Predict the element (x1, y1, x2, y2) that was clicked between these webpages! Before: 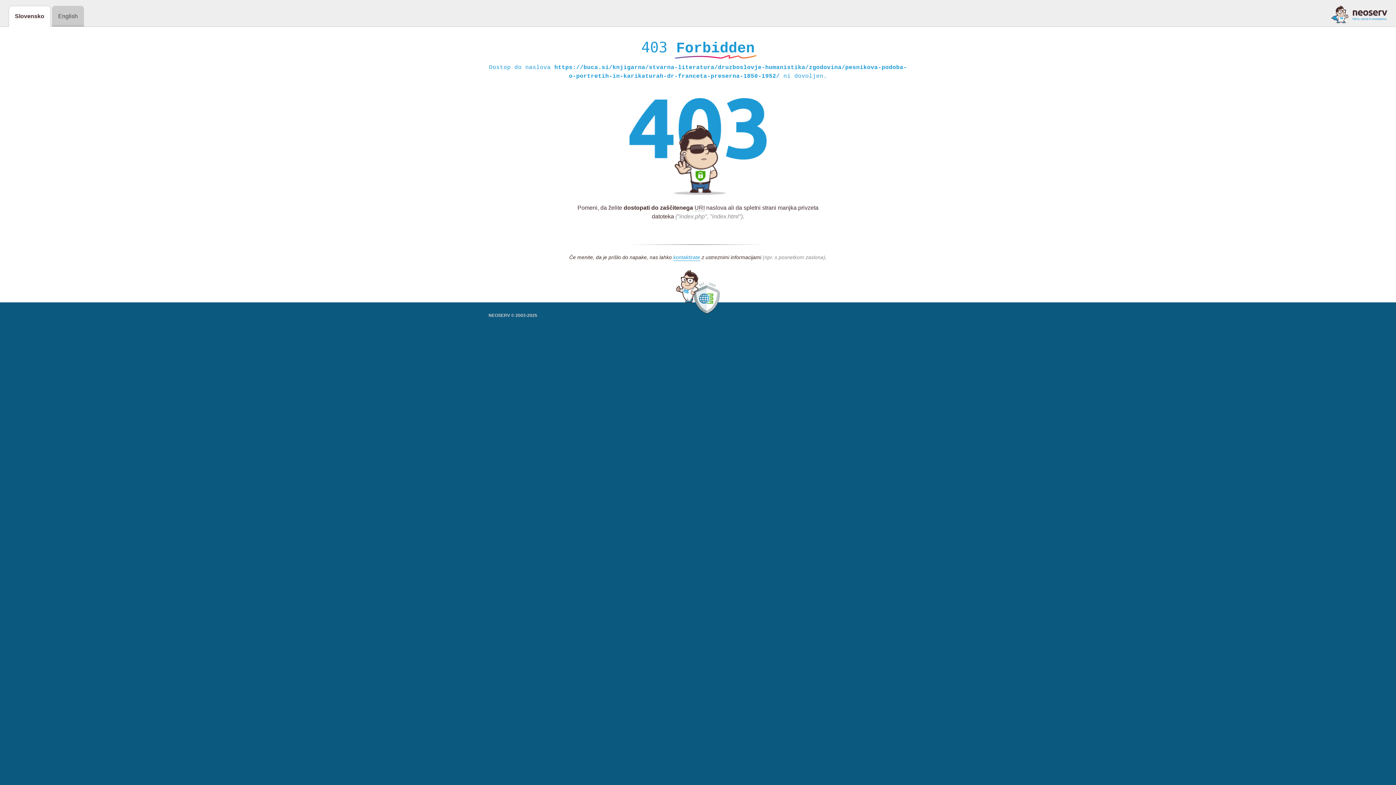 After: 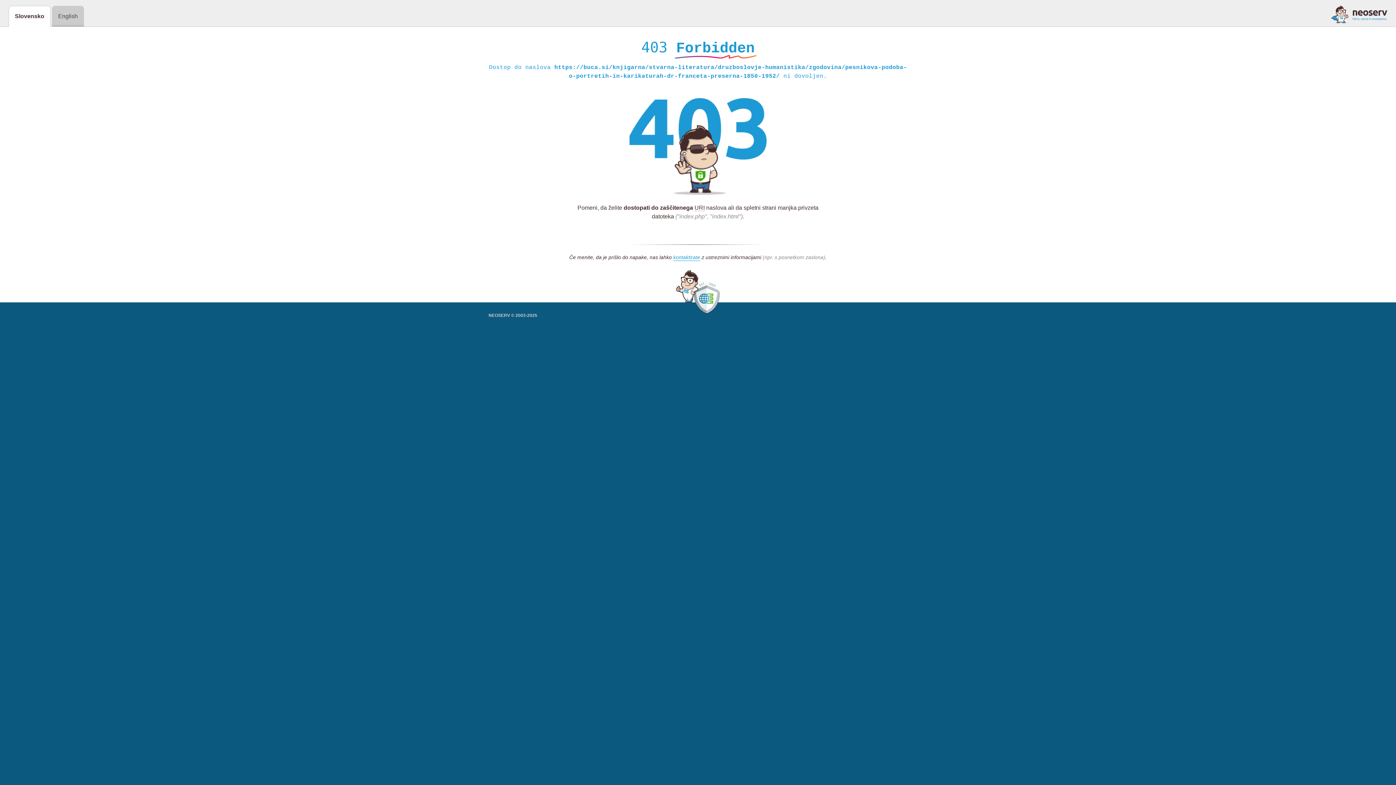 Action: bbox: (1331, 5, 1387, 23)